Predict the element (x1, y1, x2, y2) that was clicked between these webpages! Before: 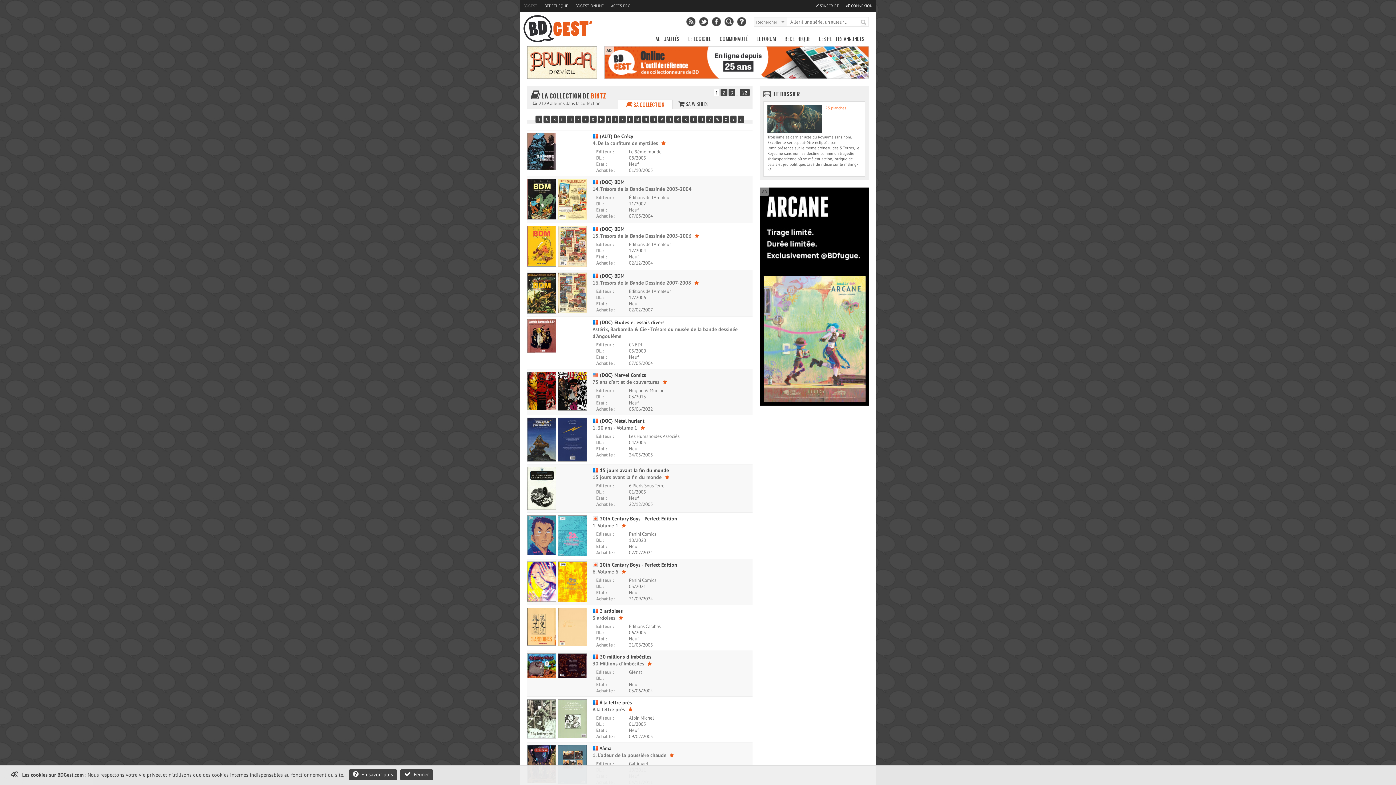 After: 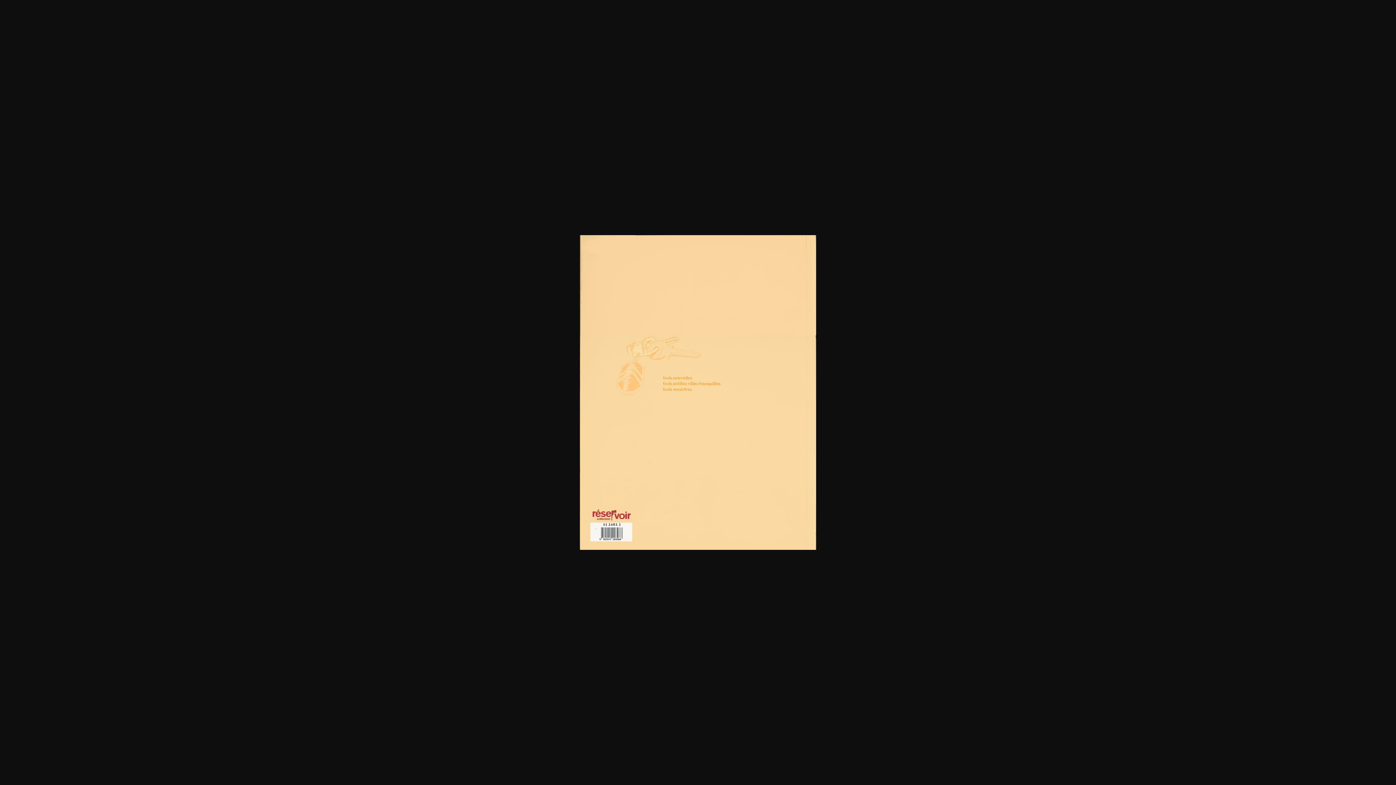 Action: bbox: (558, 608, 587, 646)